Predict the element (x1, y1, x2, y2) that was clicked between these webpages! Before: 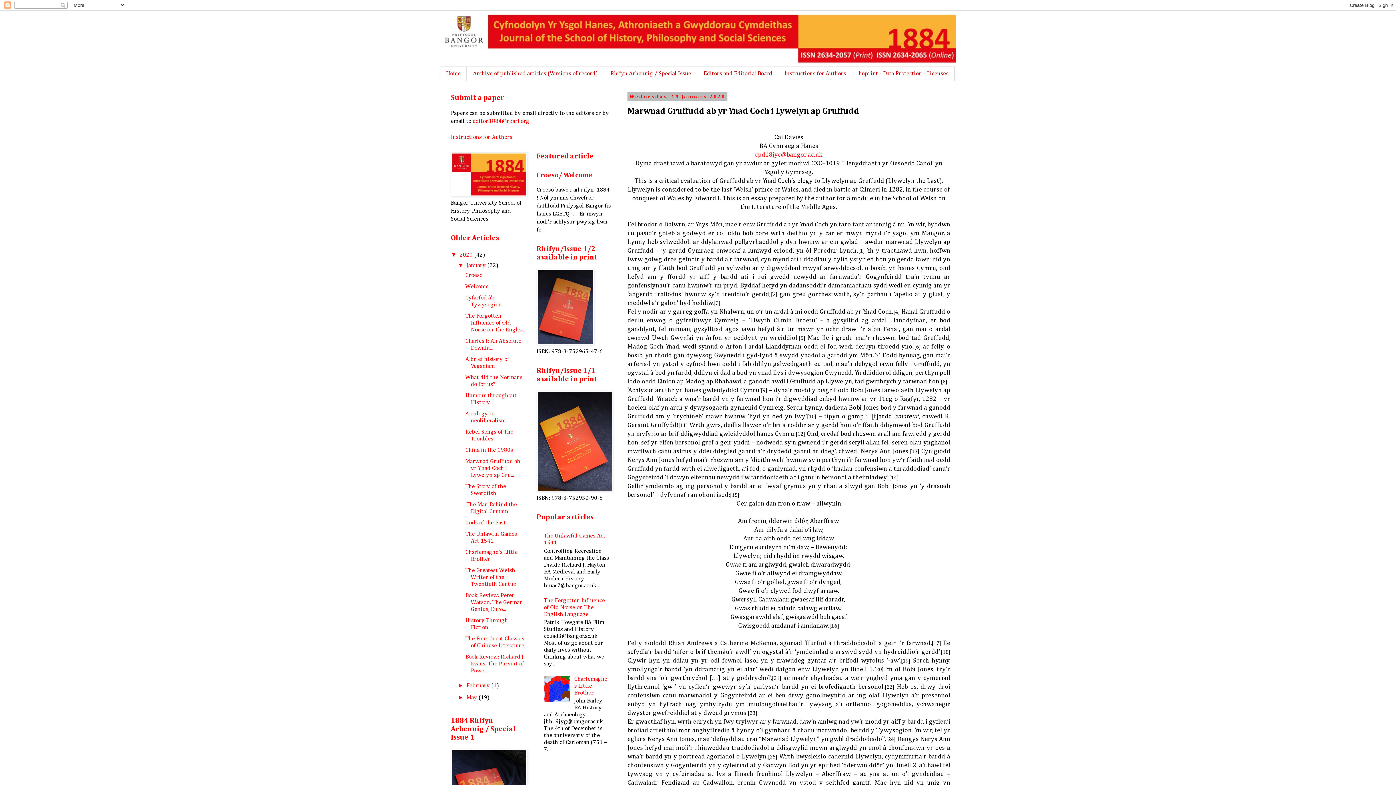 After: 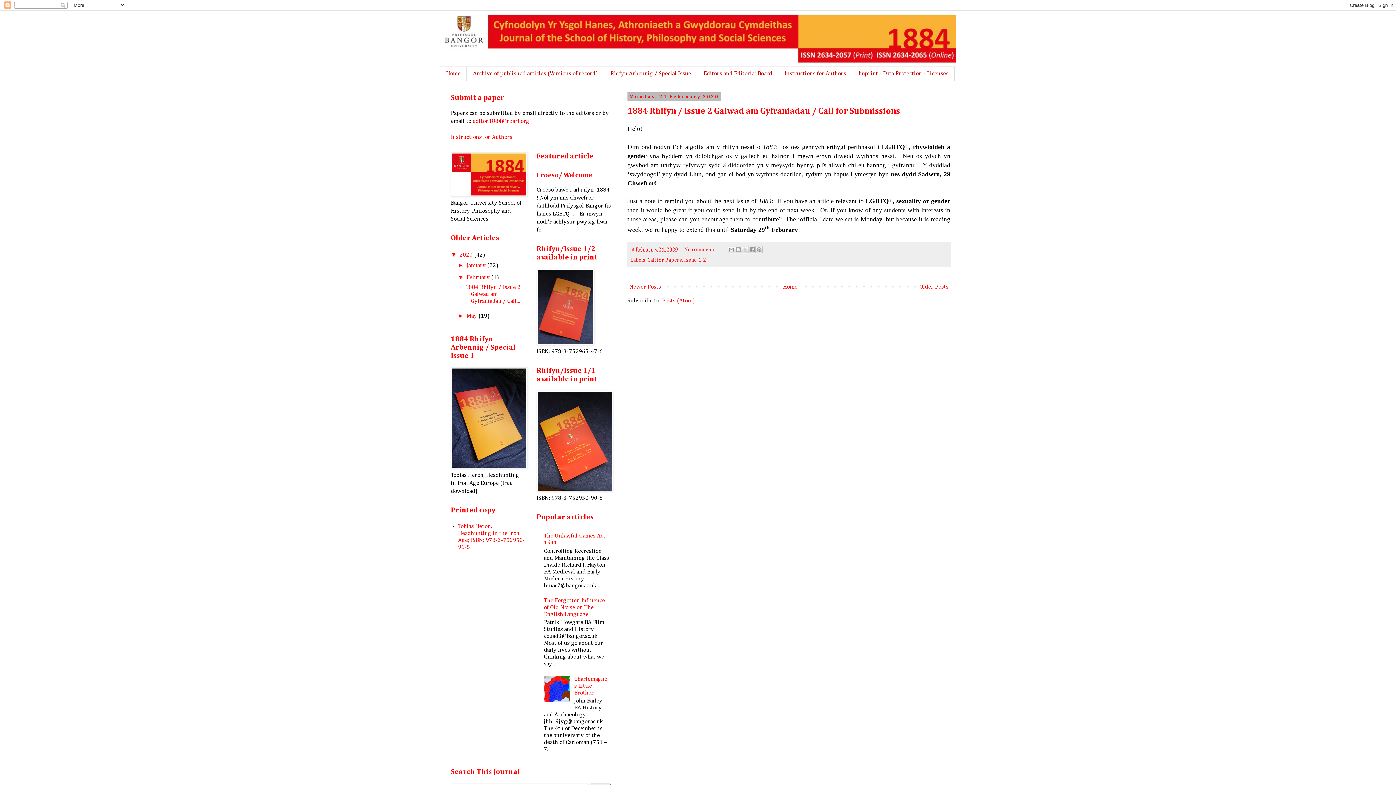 Action: label: February  bbox: (466, 683, 491, 689)